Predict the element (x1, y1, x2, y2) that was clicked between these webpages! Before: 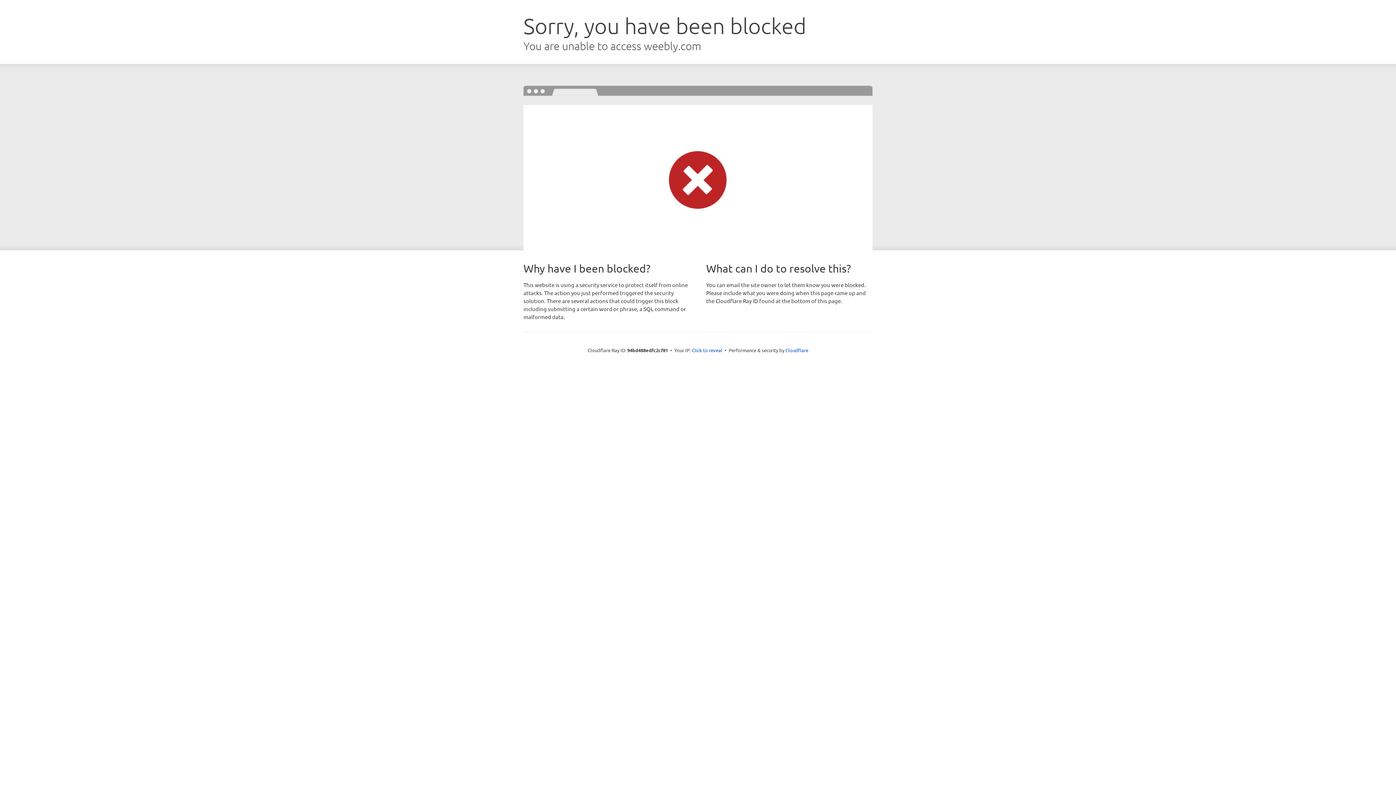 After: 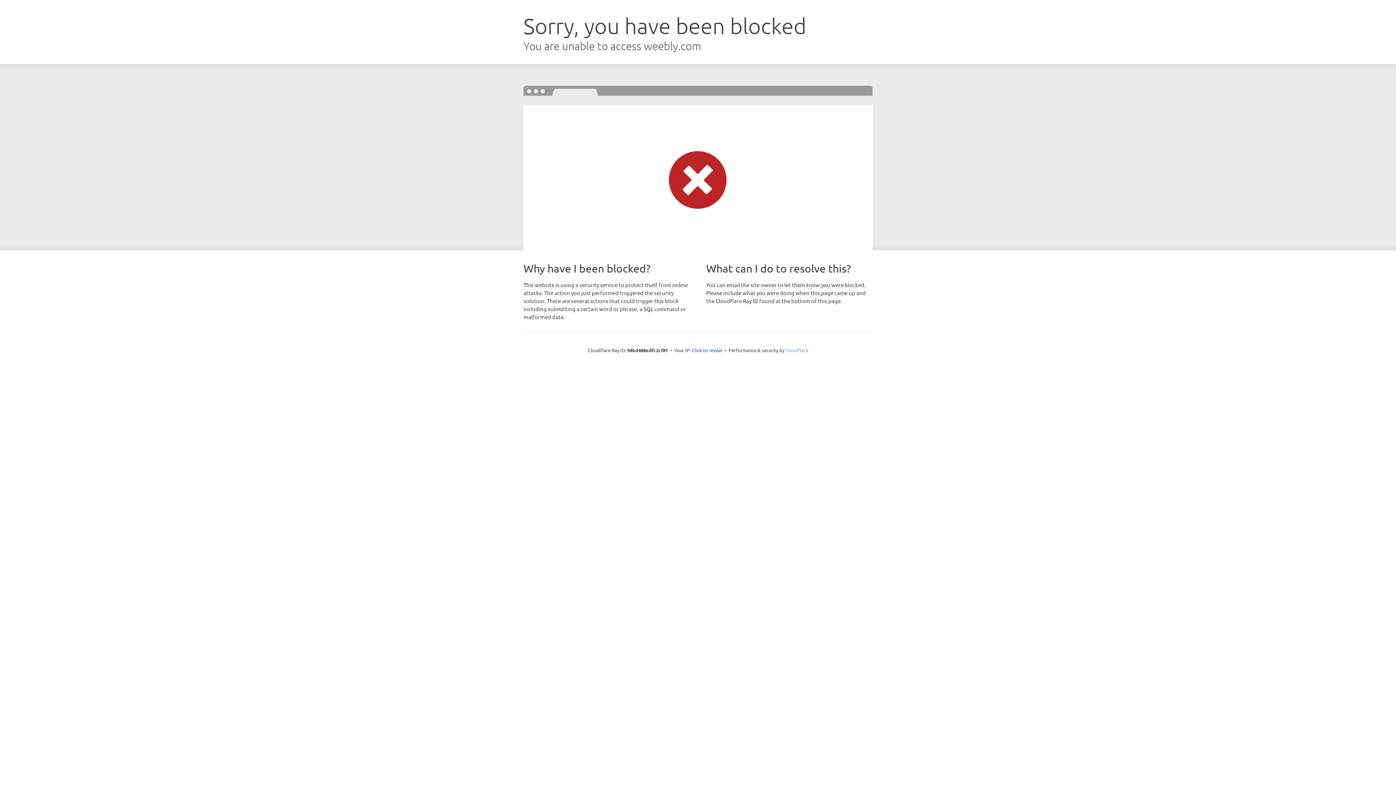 Action: label: Cloudflare bbox: (785, 347, 808, 353)